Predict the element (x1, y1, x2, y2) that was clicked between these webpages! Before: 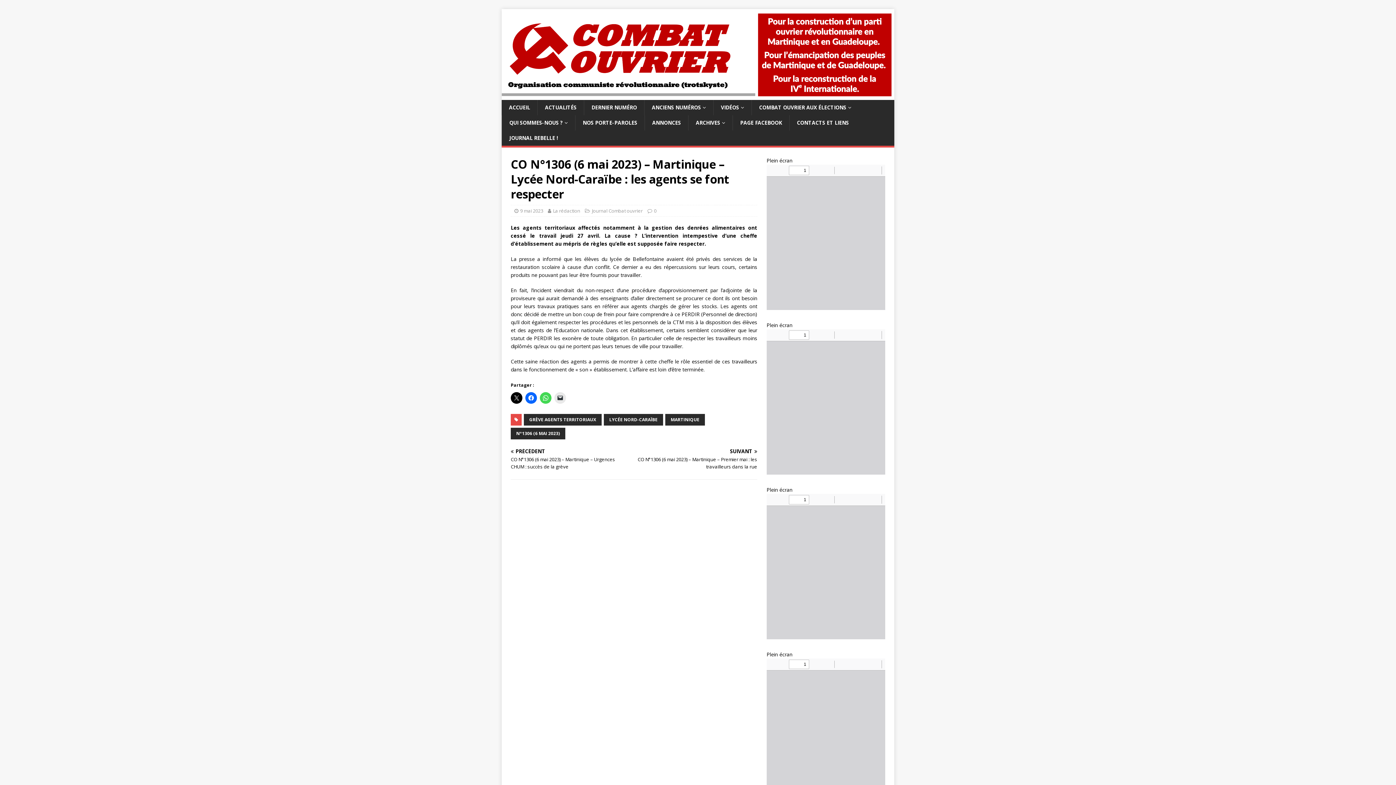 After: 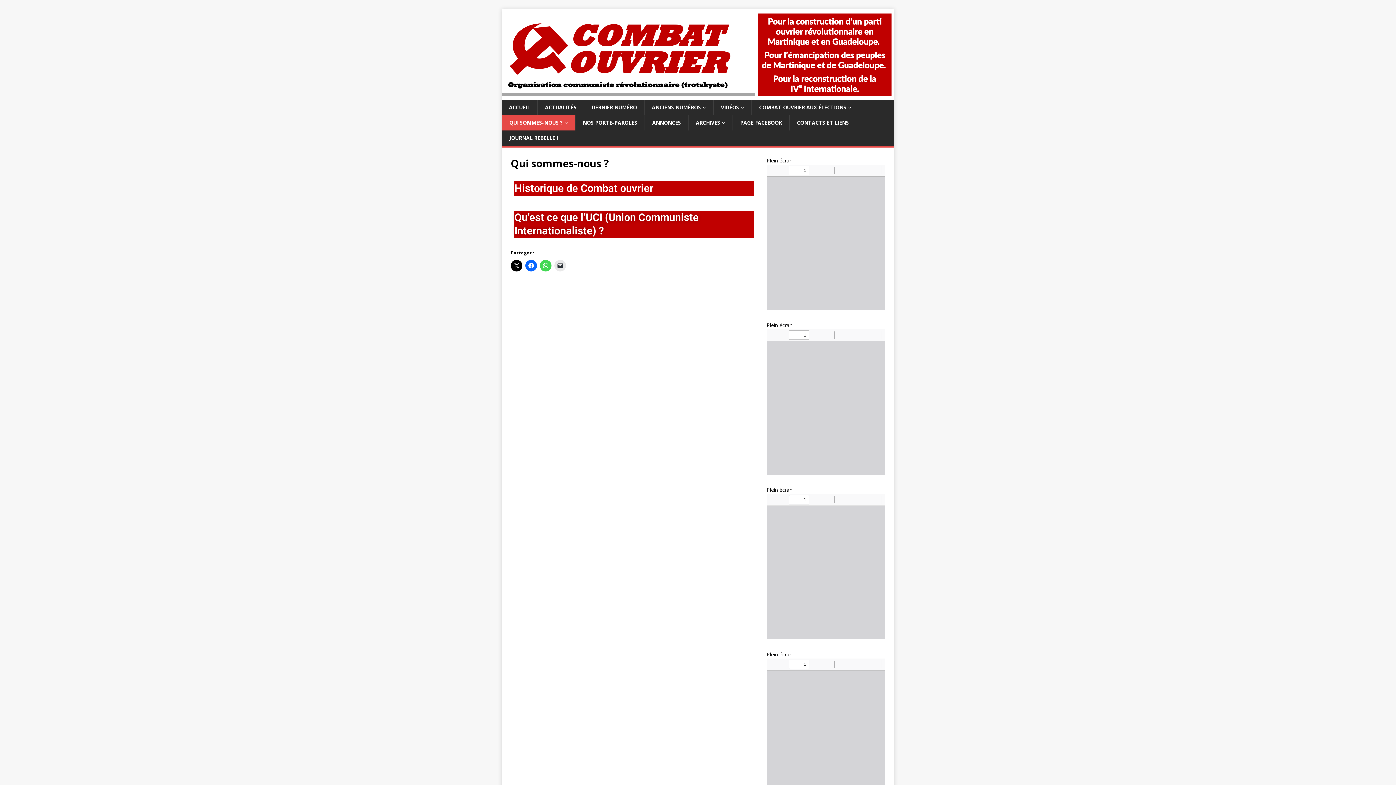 Action: label: QUI SOMMES-NOUS ? bbox: (501, 115, 575, 130)